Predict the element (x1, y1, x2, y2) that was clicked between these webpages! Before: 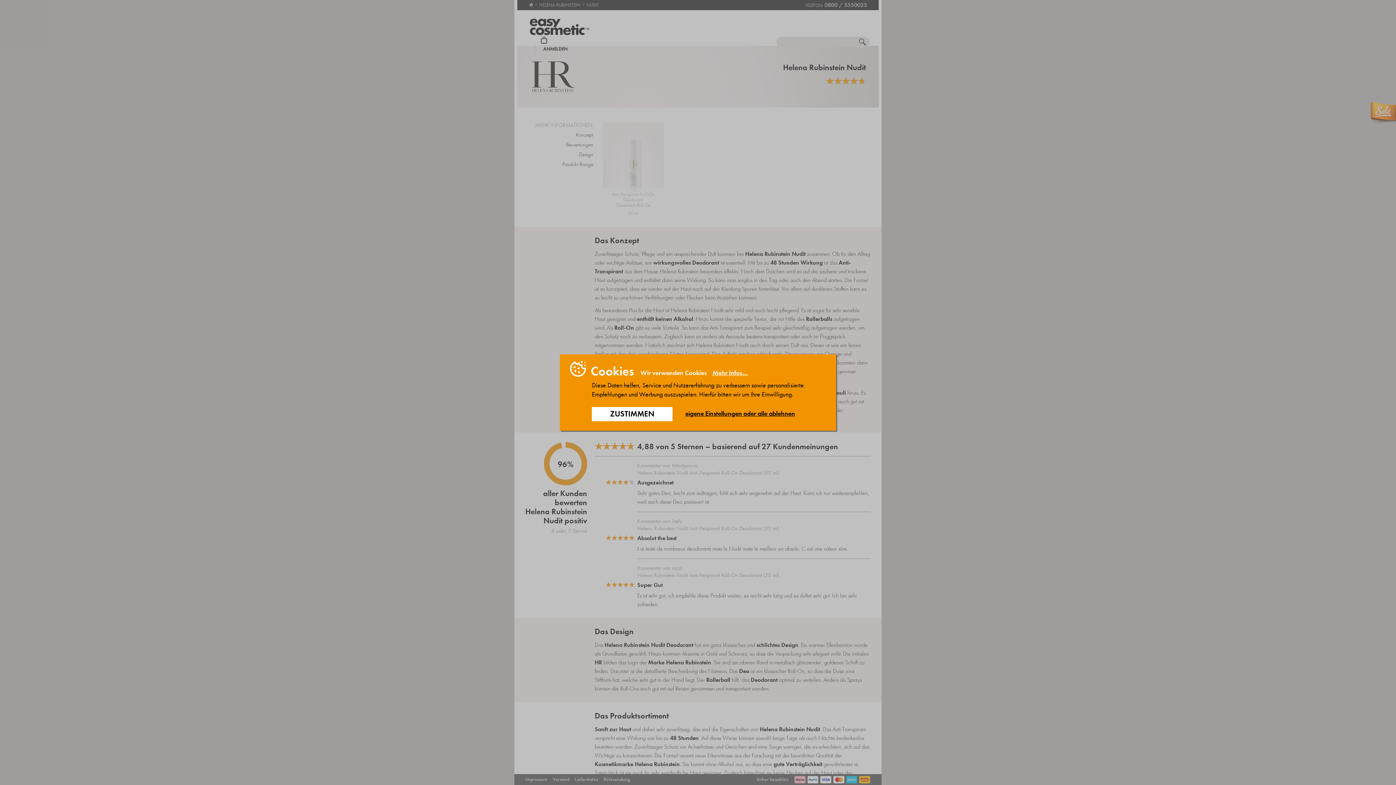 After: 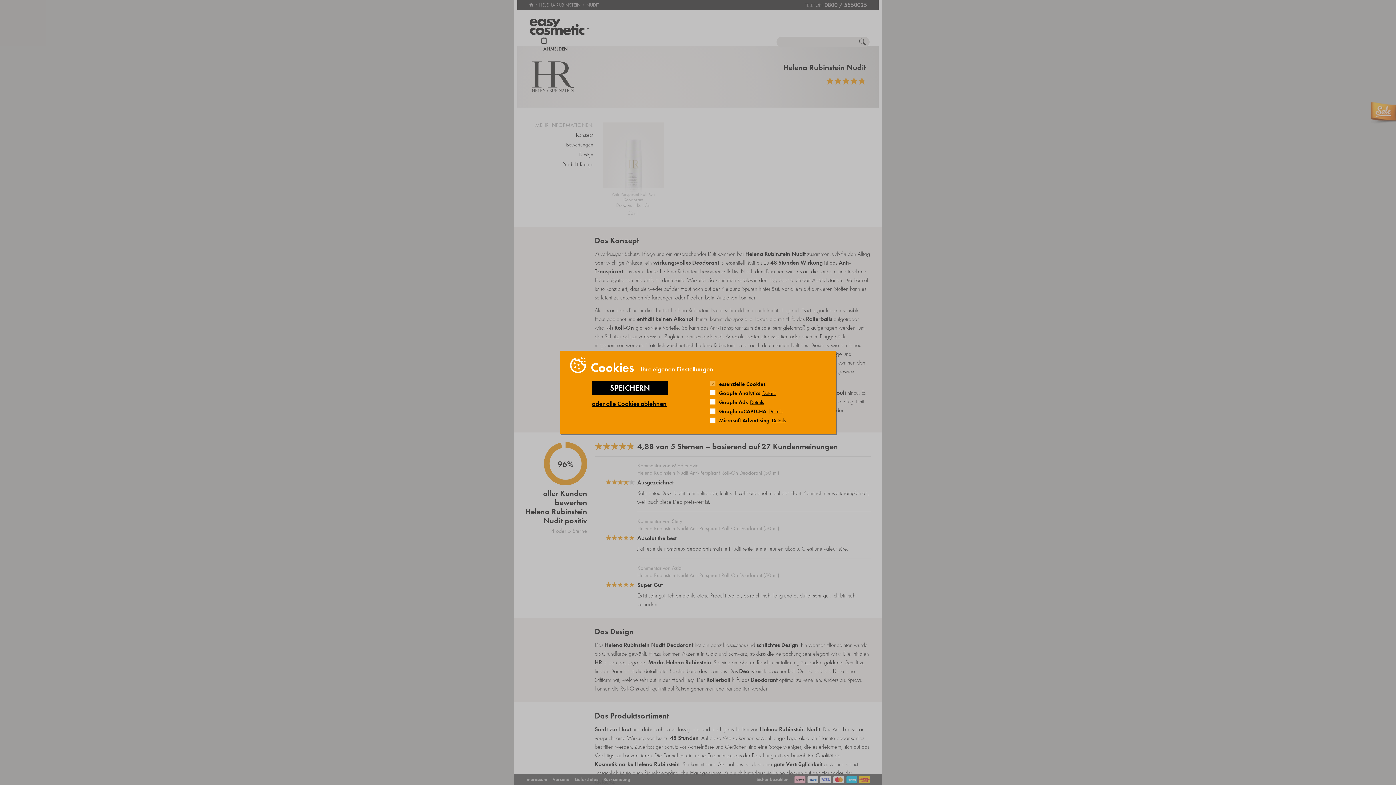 Action: bbox: (685, 409, 795, 417) label: eigene Einstellungen oder alle ablehnen